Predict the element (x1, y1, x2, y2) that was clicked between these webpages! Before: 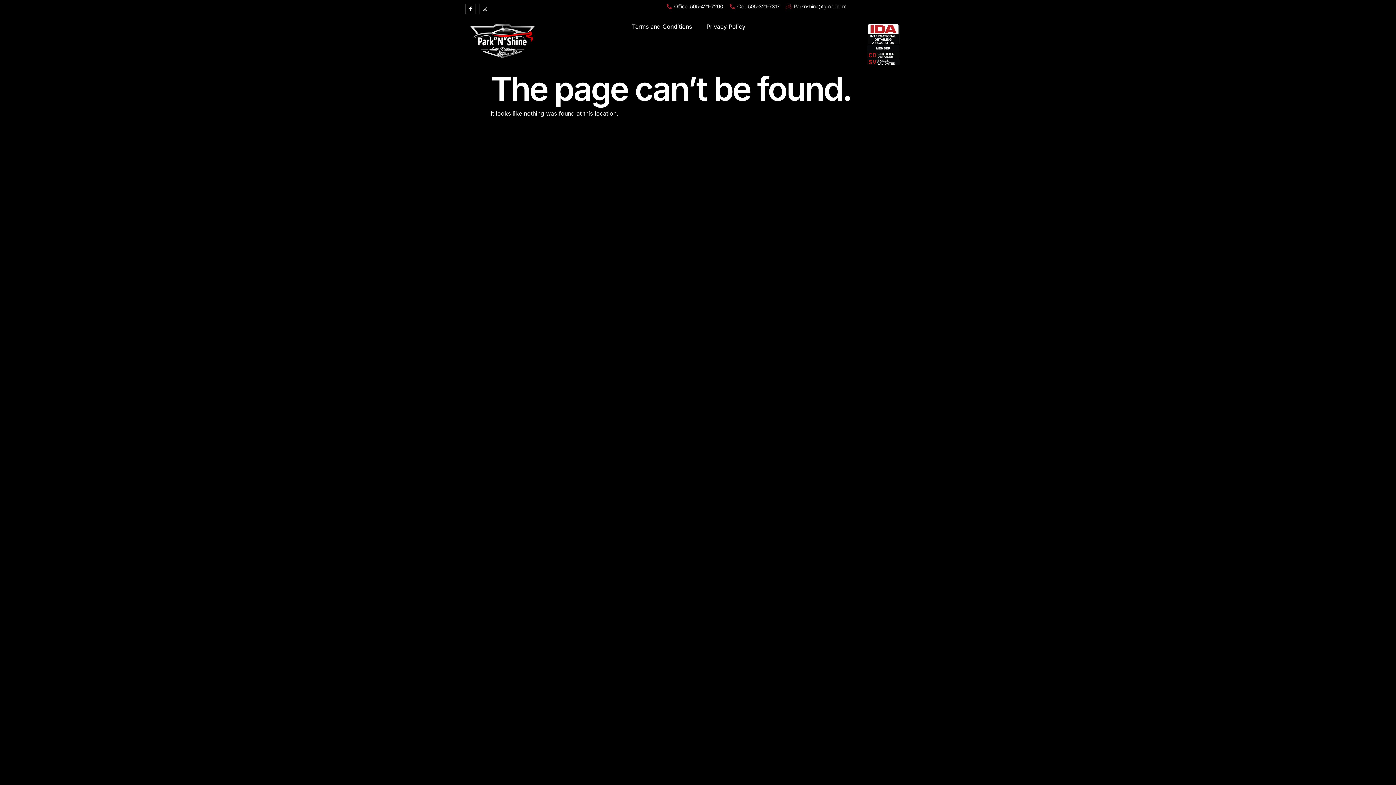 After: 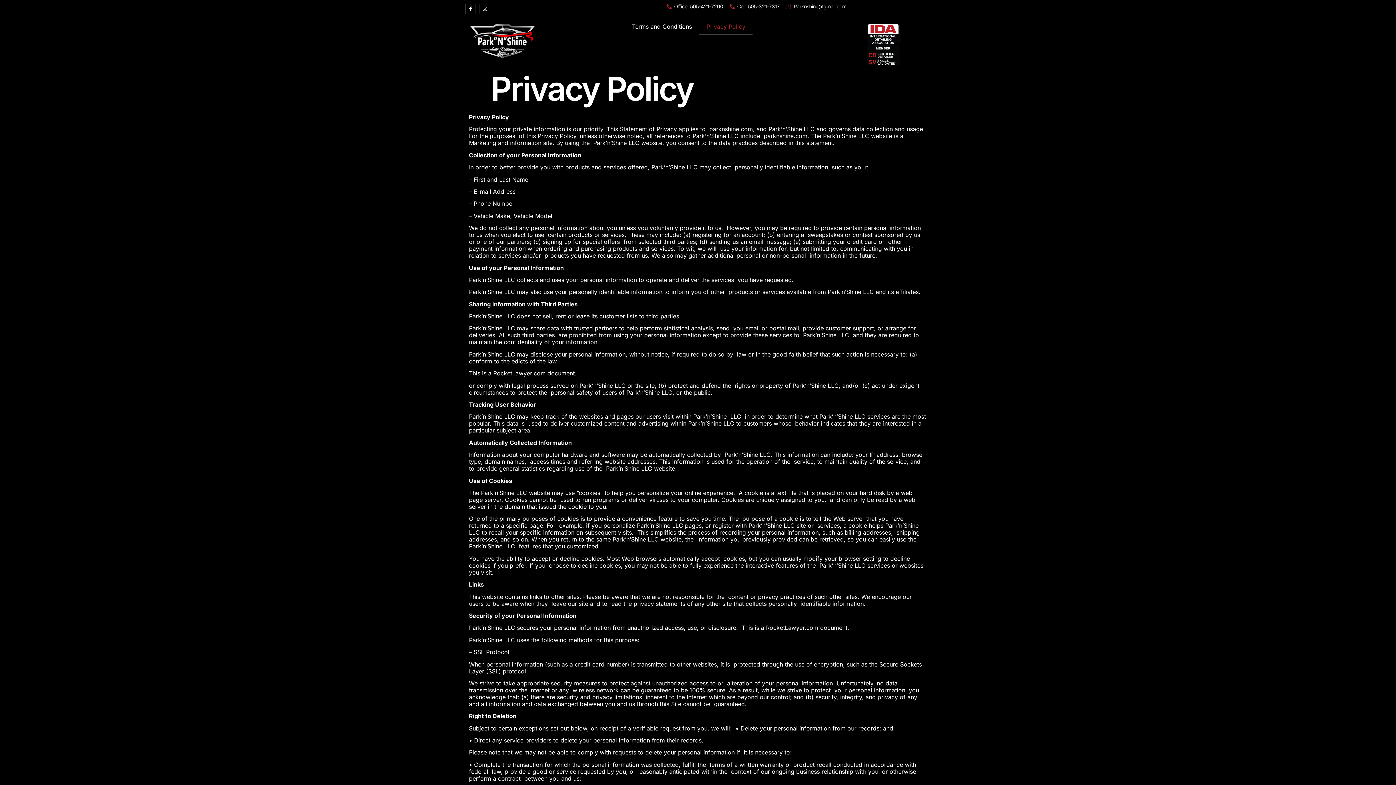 Action: label: Privacy Policy bbox: (699, 18, 752, 34)